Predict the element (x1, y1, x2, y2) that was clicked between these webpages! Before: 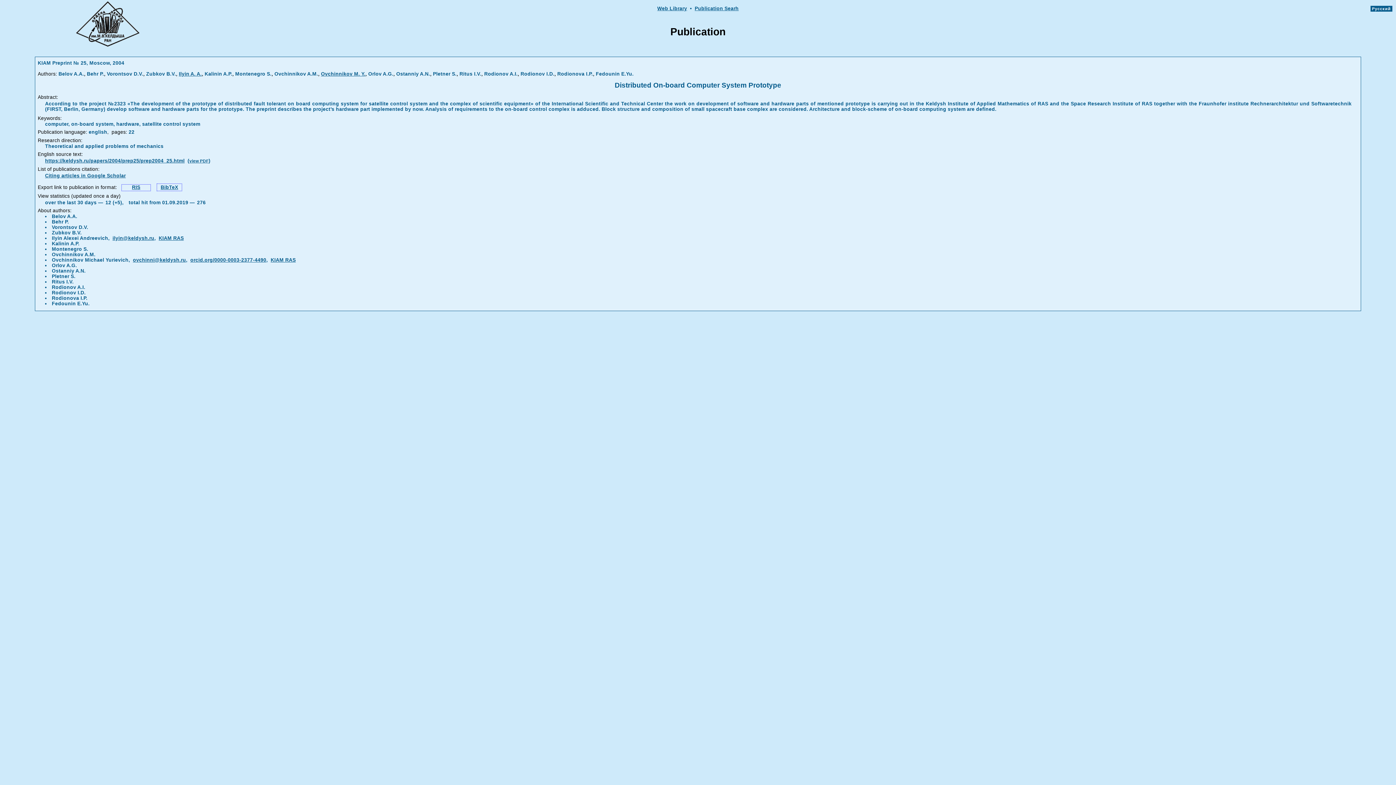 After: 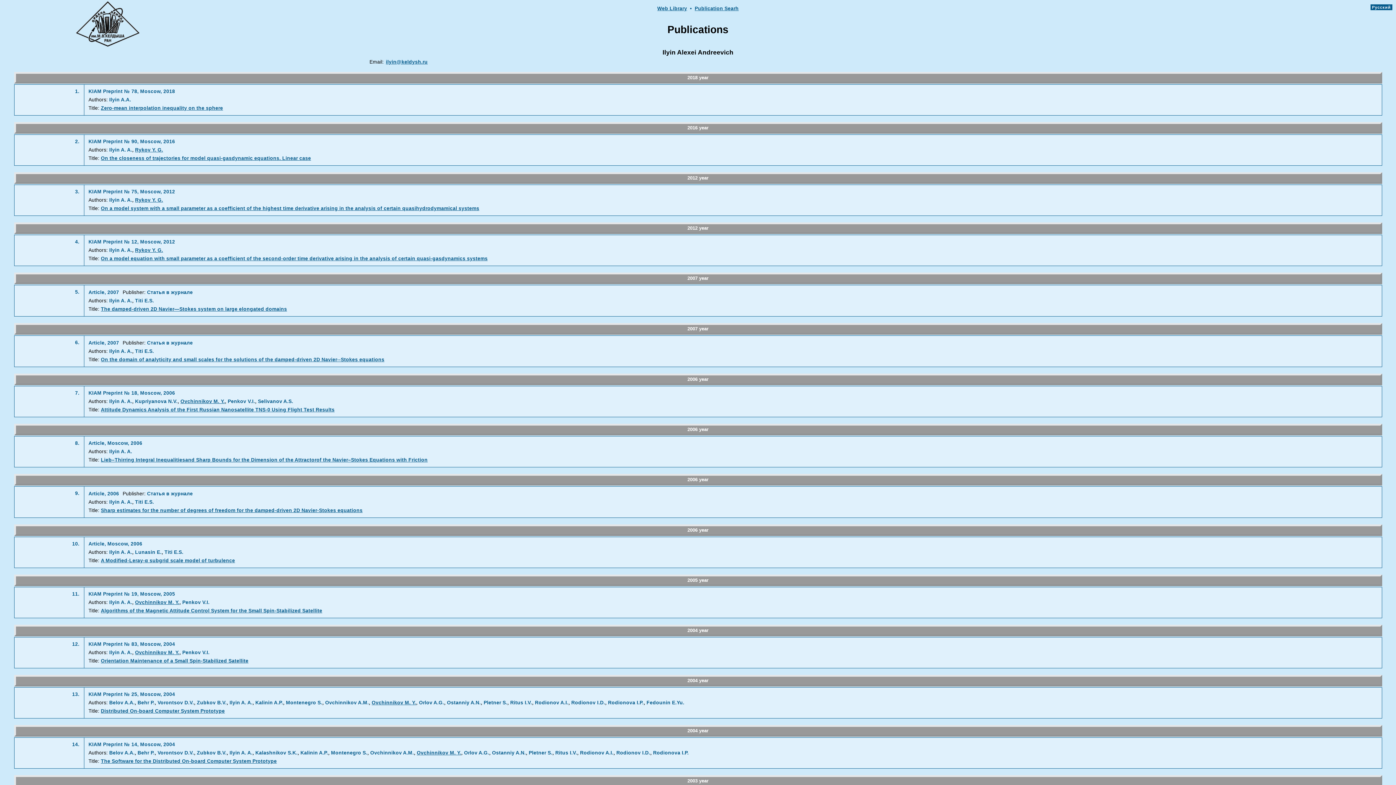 Action: label: Ilyin A. A. bbox: (178, 71, 201, 76)